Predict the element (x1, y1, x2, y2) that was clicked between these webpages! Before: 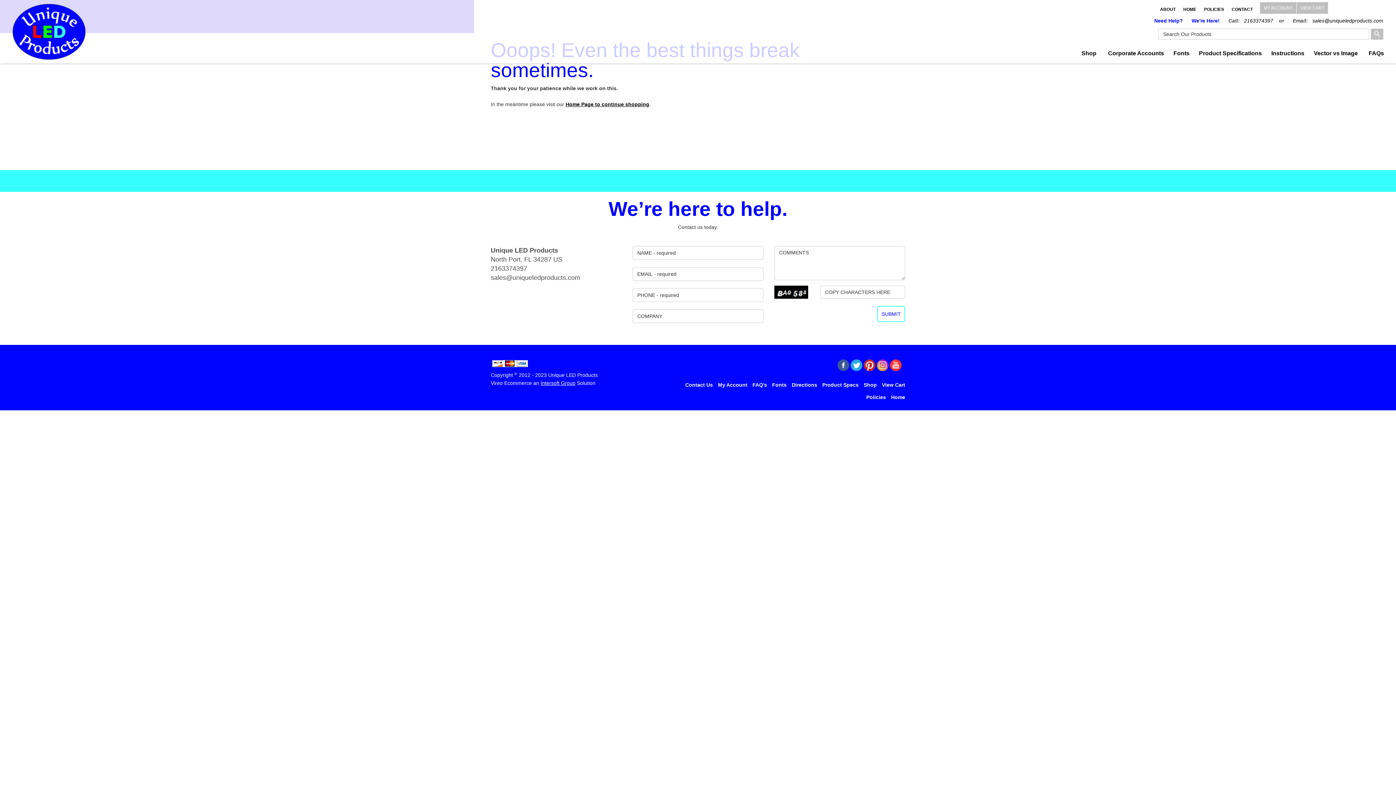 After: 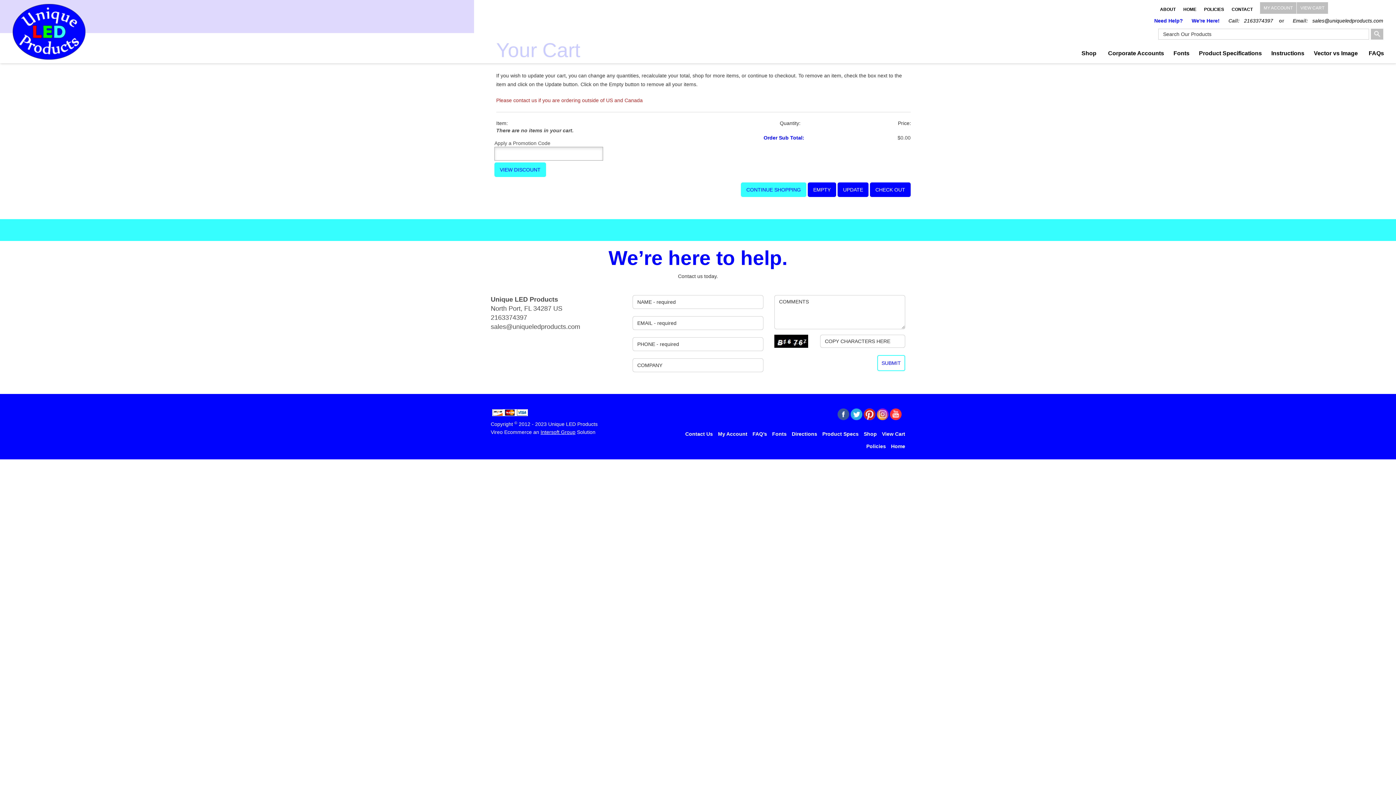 Action: bbox: (1297, 2, 1328, 13) label: VIEW CART